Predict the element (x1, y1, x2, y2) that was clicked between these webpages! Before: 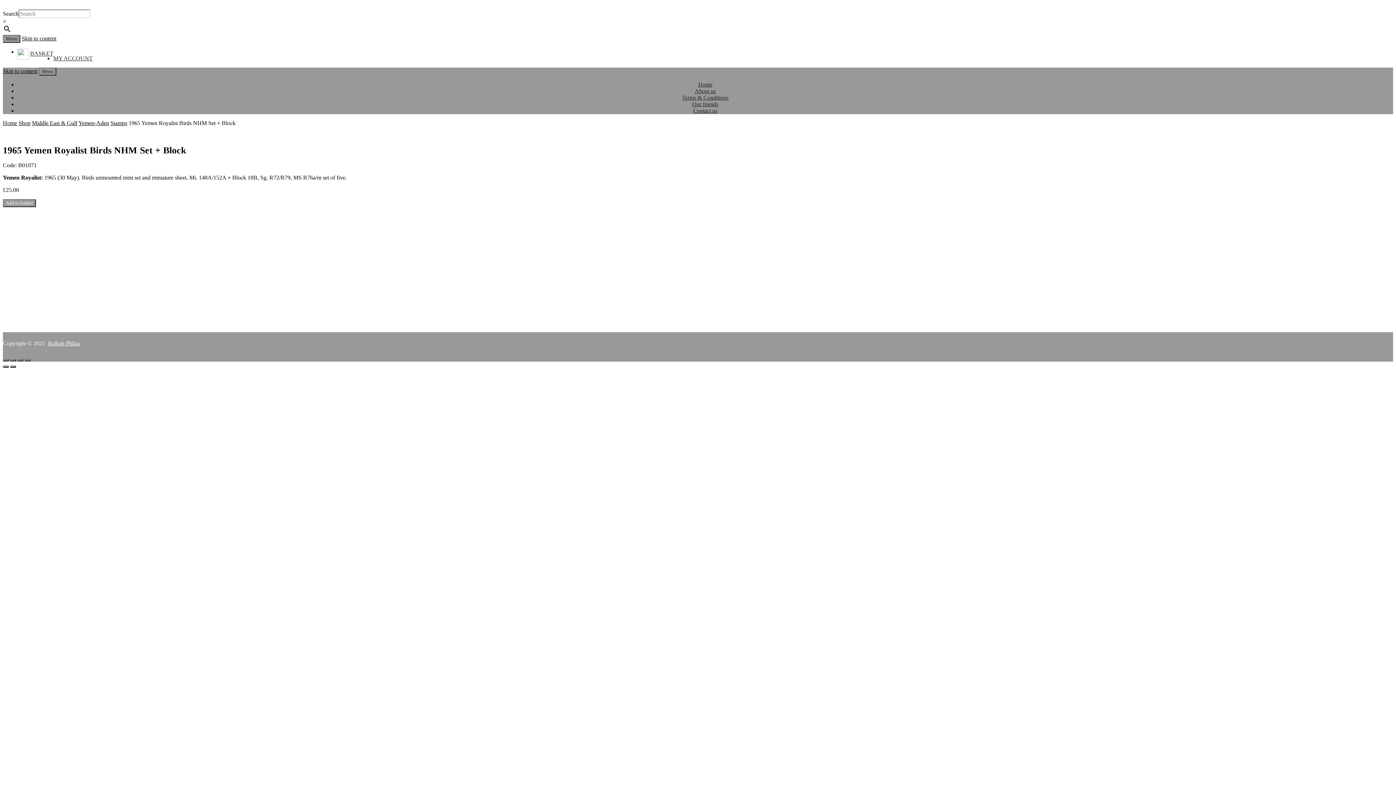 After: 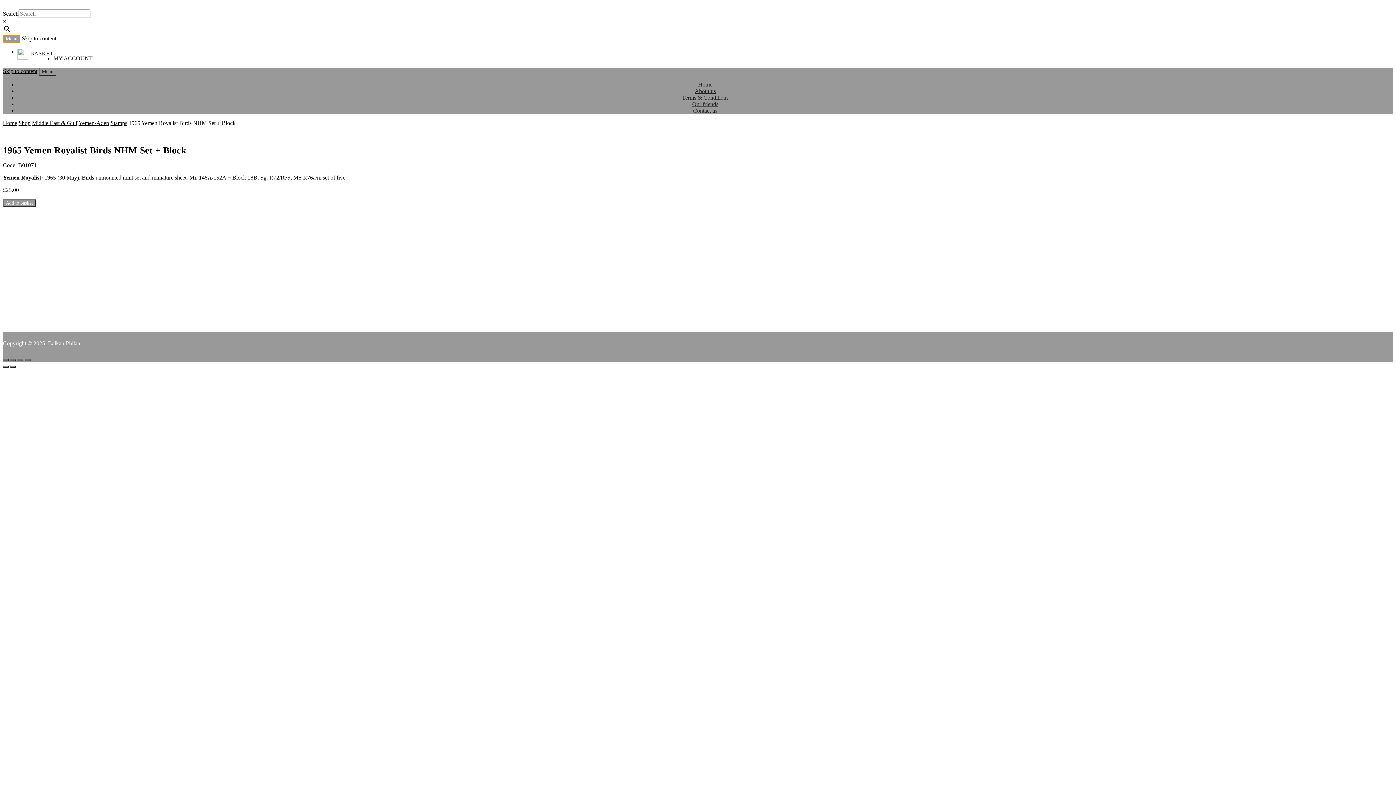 Action: label: Menu bbox: (2, 34, 20, 42)